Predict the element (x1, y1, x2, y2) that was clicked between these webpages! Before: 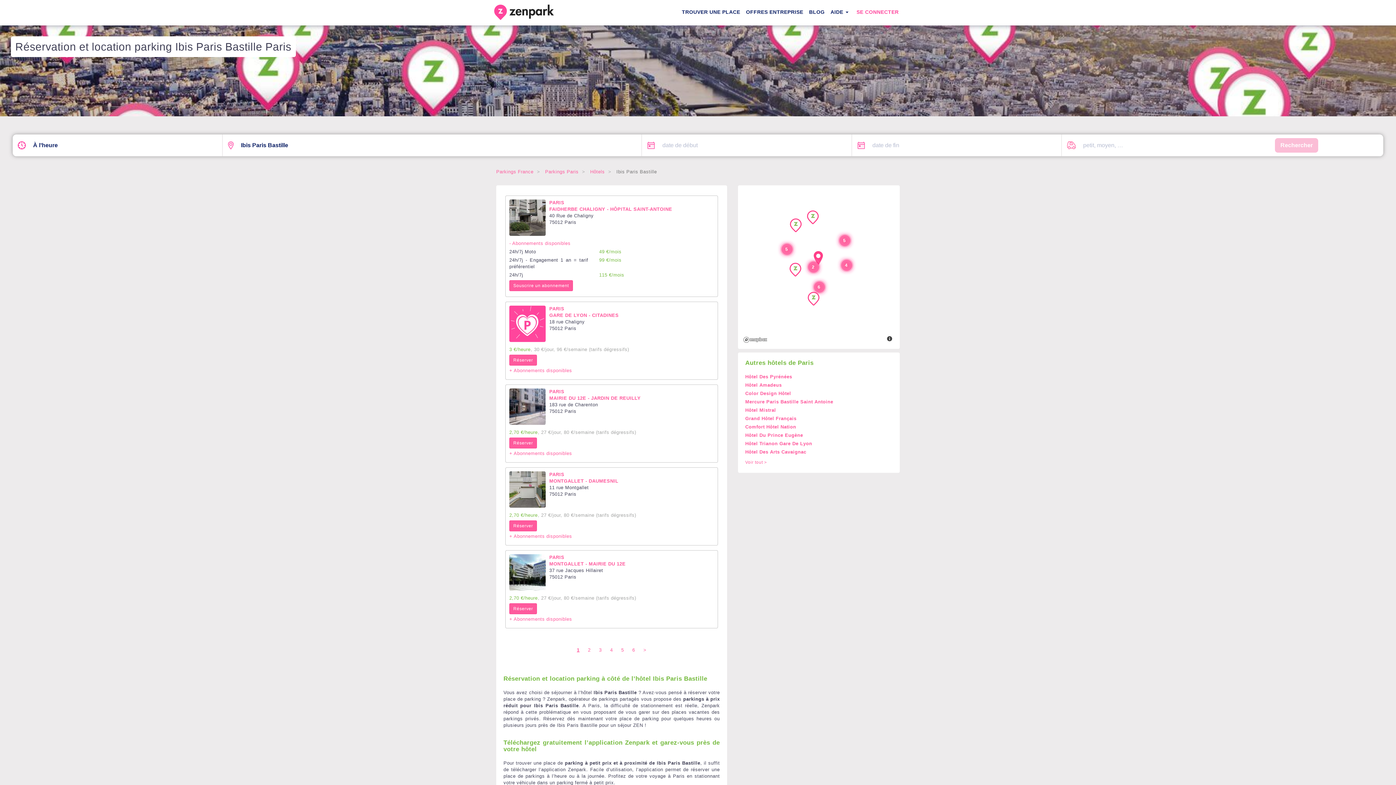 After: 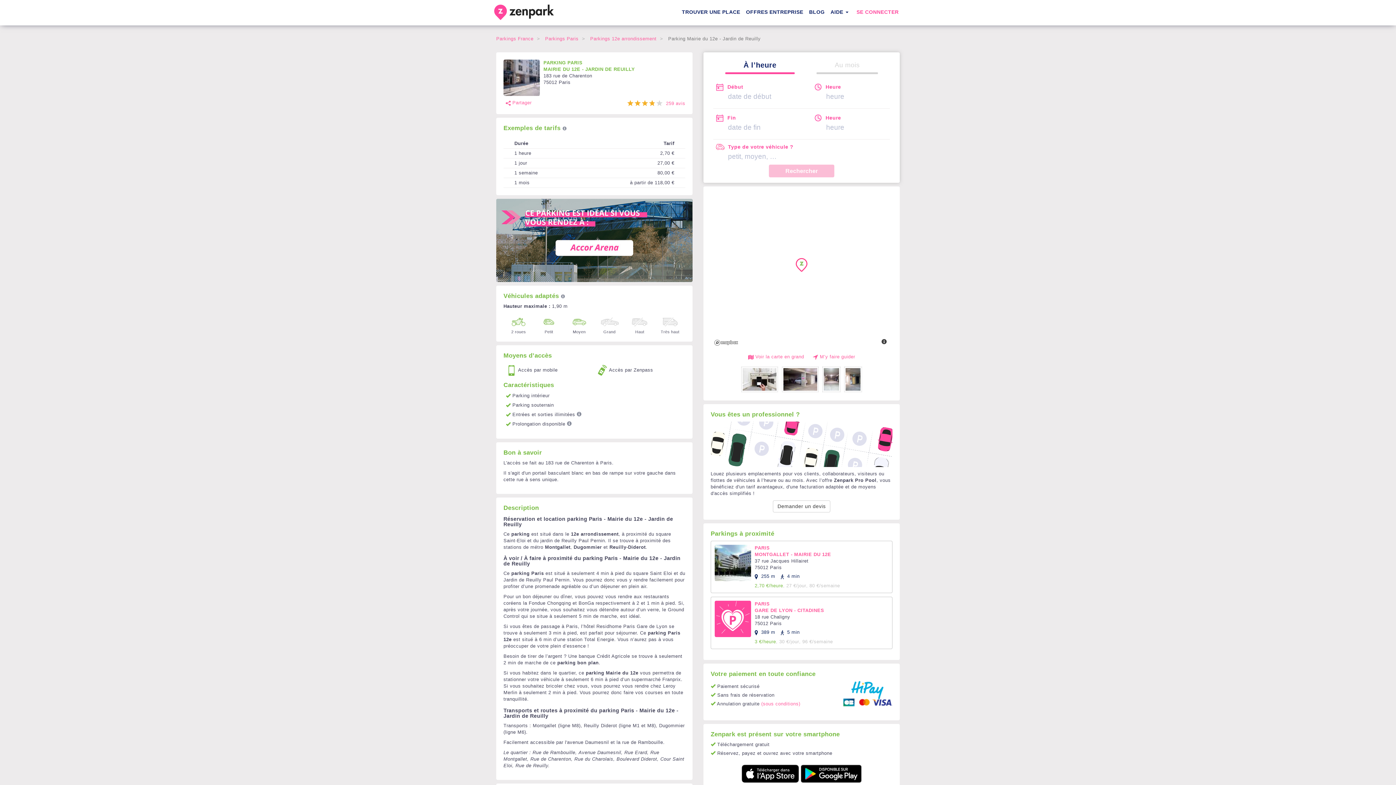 Action: bbox: (549, 388, 640, 401) label: PARIS
MAIRIE DU 12E - JARDIN DE REUILLY